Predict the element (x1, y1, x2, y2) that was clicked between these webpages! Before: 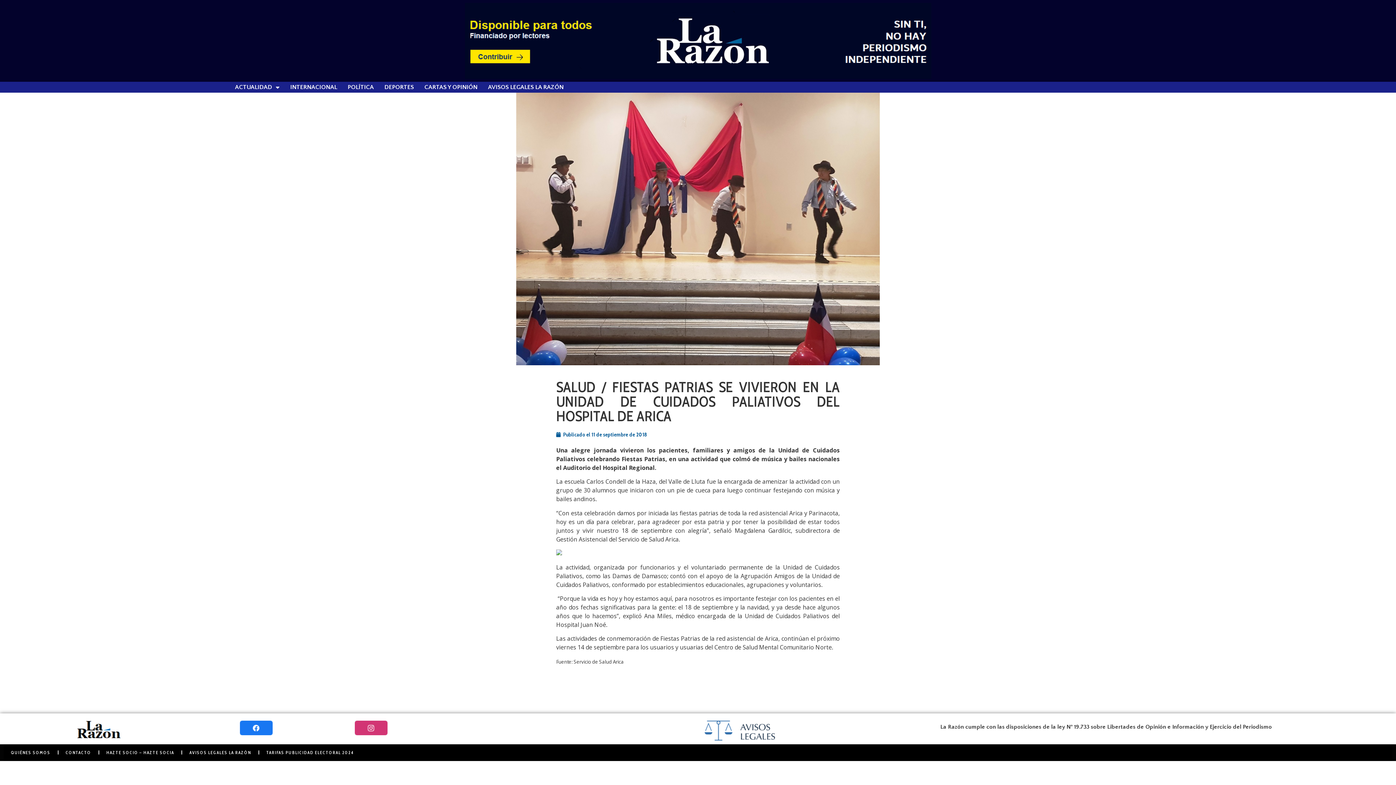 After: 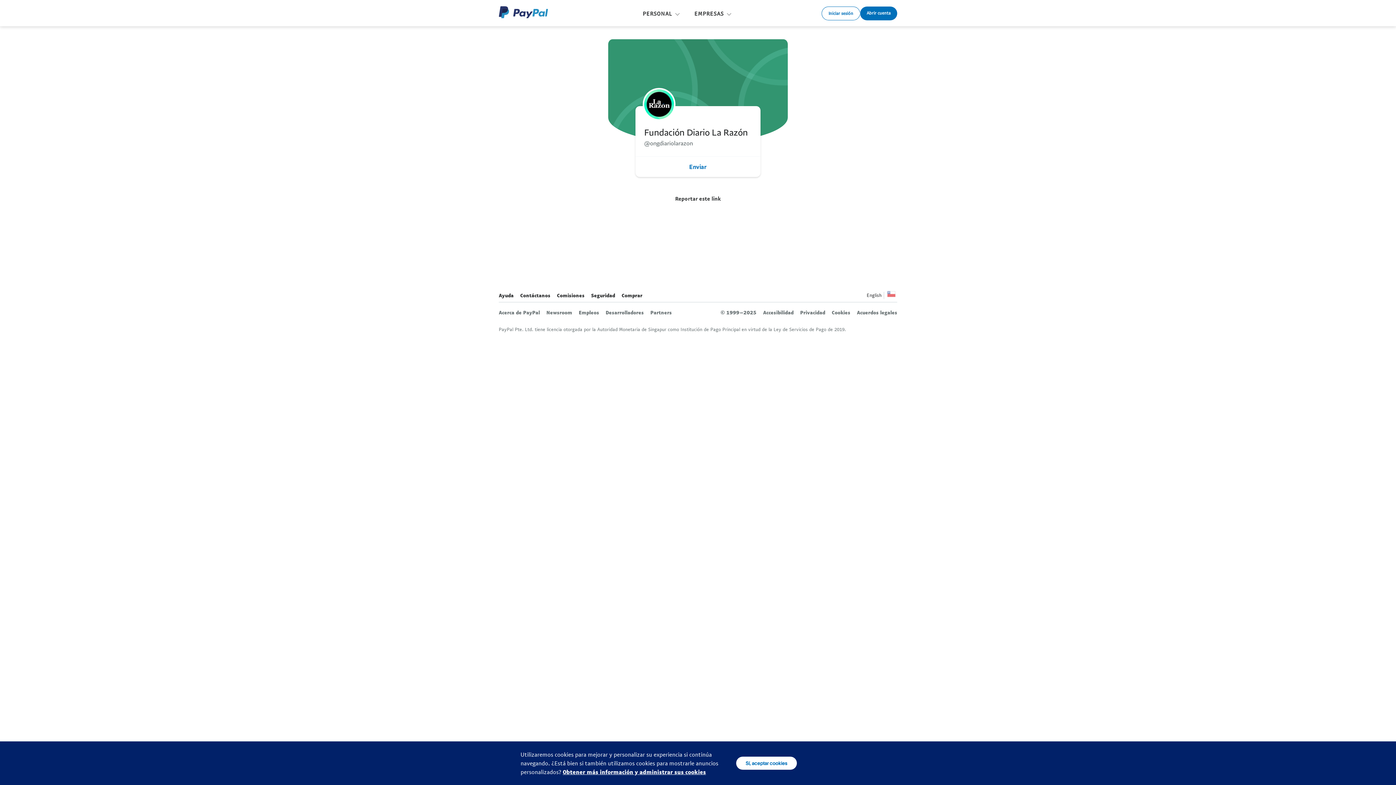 Action: bbox: (464, 2, 931, 78)